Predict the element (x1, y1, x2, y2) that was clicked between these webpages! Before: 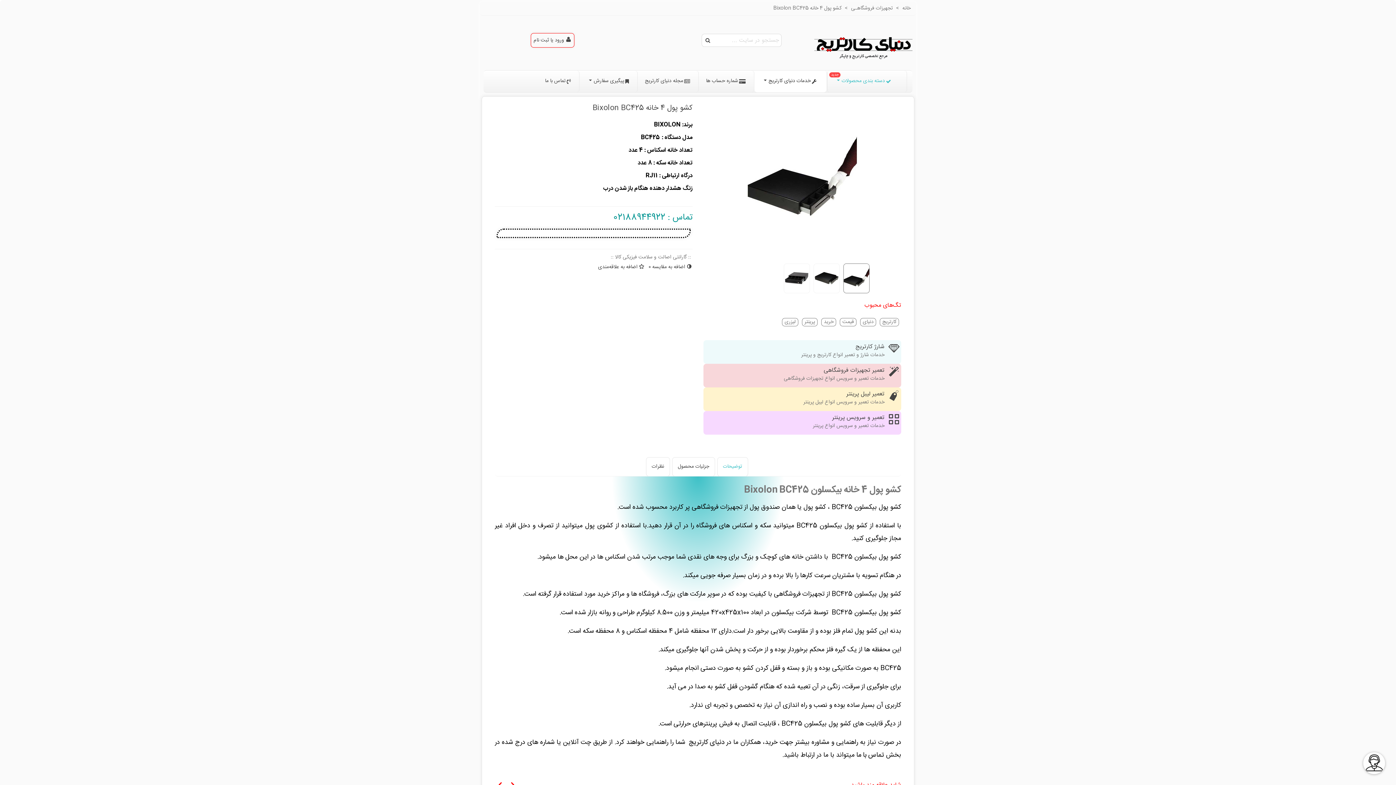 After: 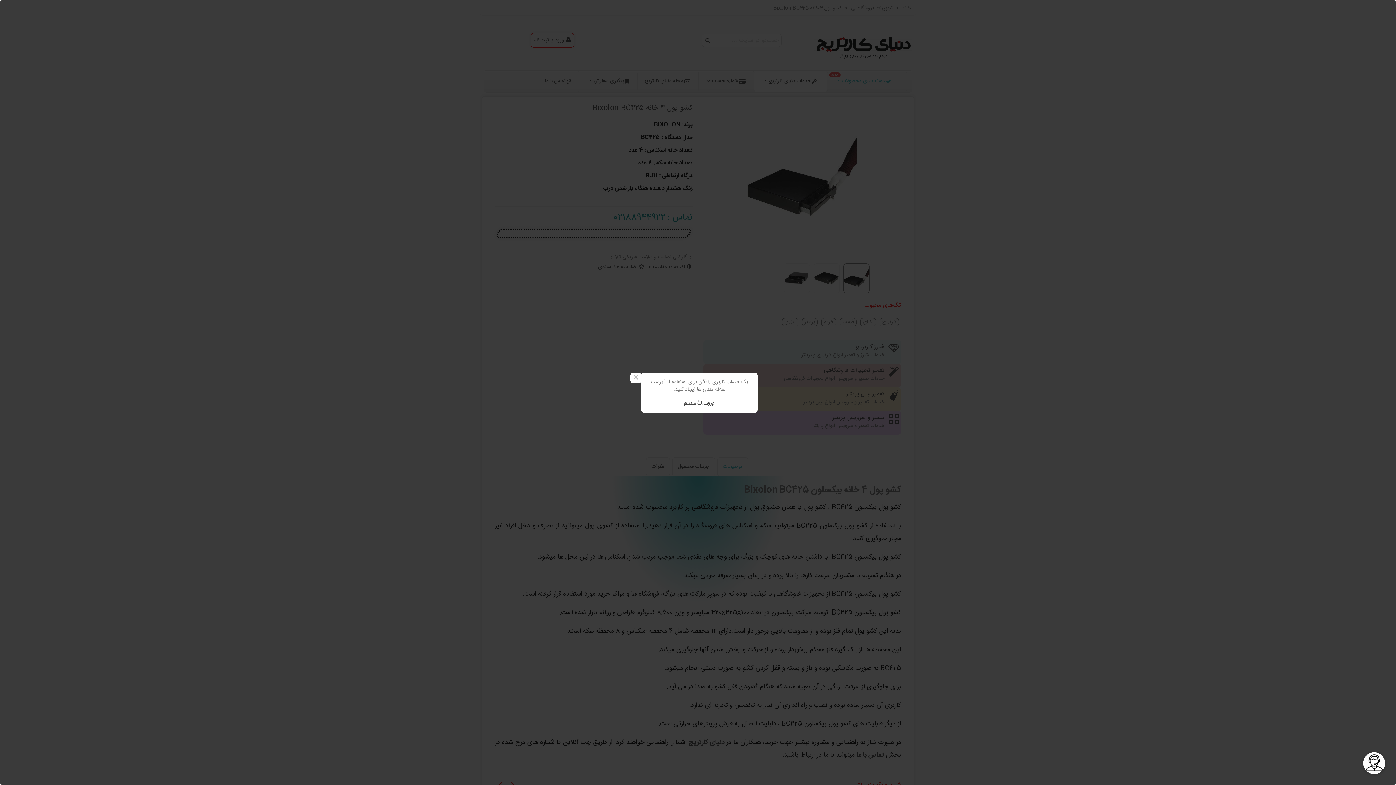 Action: label: اضافه به علاقه‌مندی bbox: (598, 263, 645, 271)